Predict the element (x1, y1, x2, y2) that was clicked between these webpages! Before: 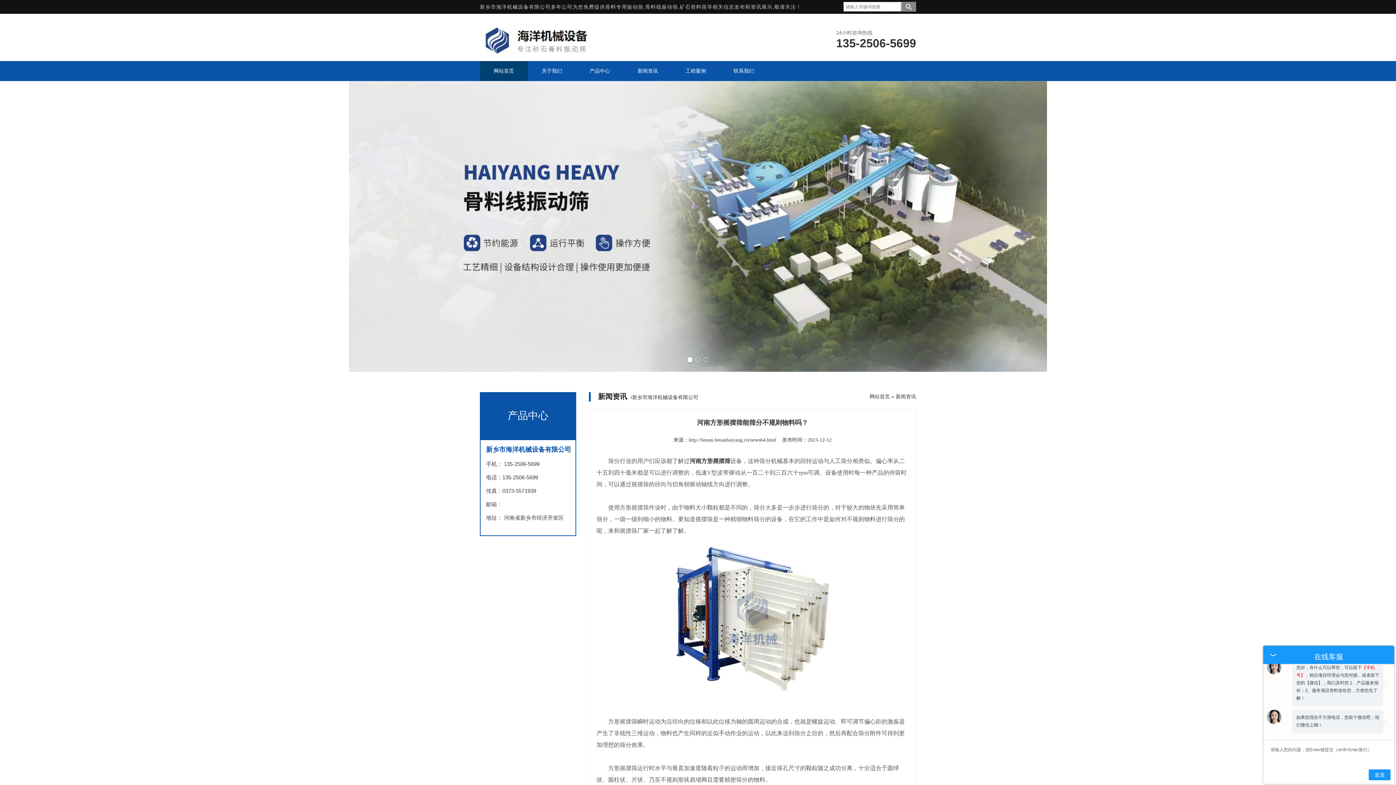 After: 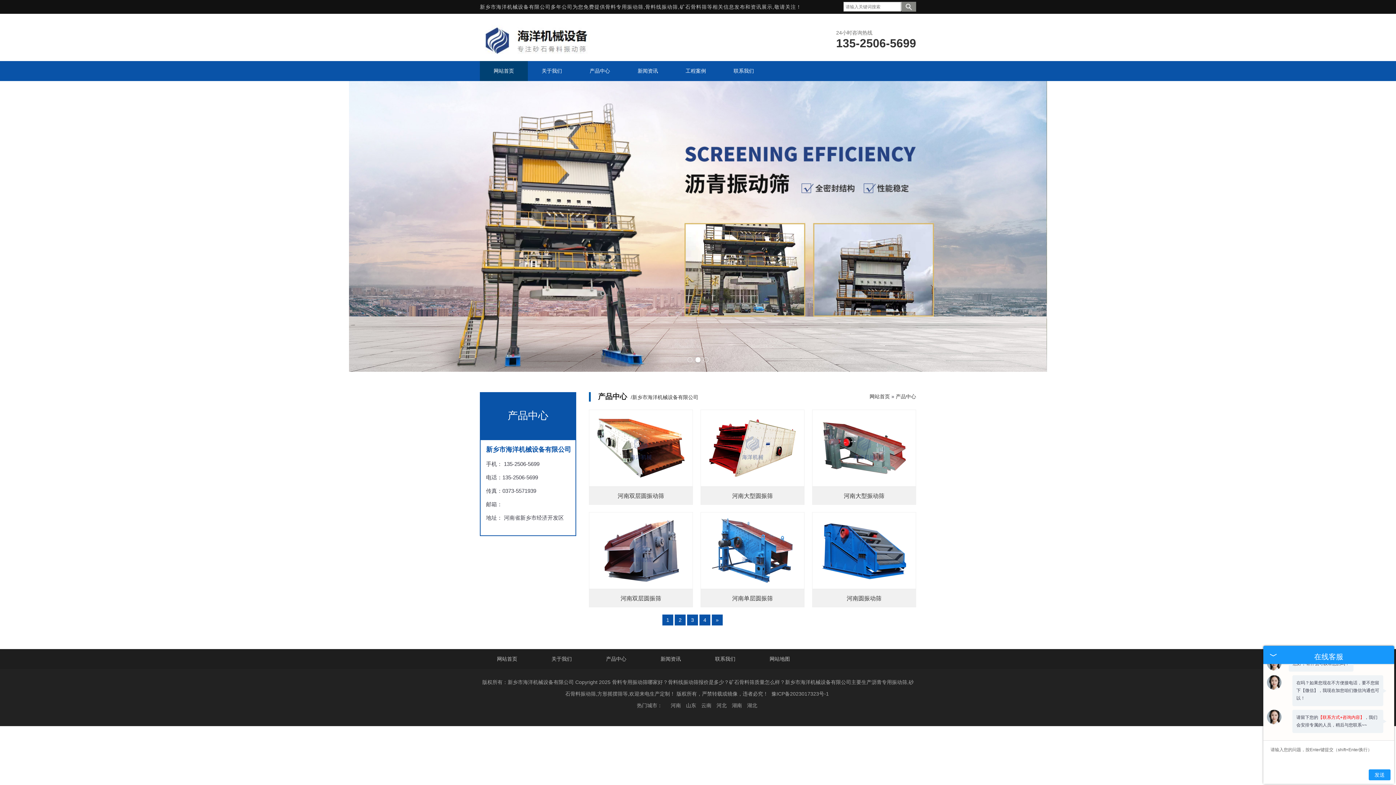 Action: bbox: (576, 61, 624, 81) label: 产品中心